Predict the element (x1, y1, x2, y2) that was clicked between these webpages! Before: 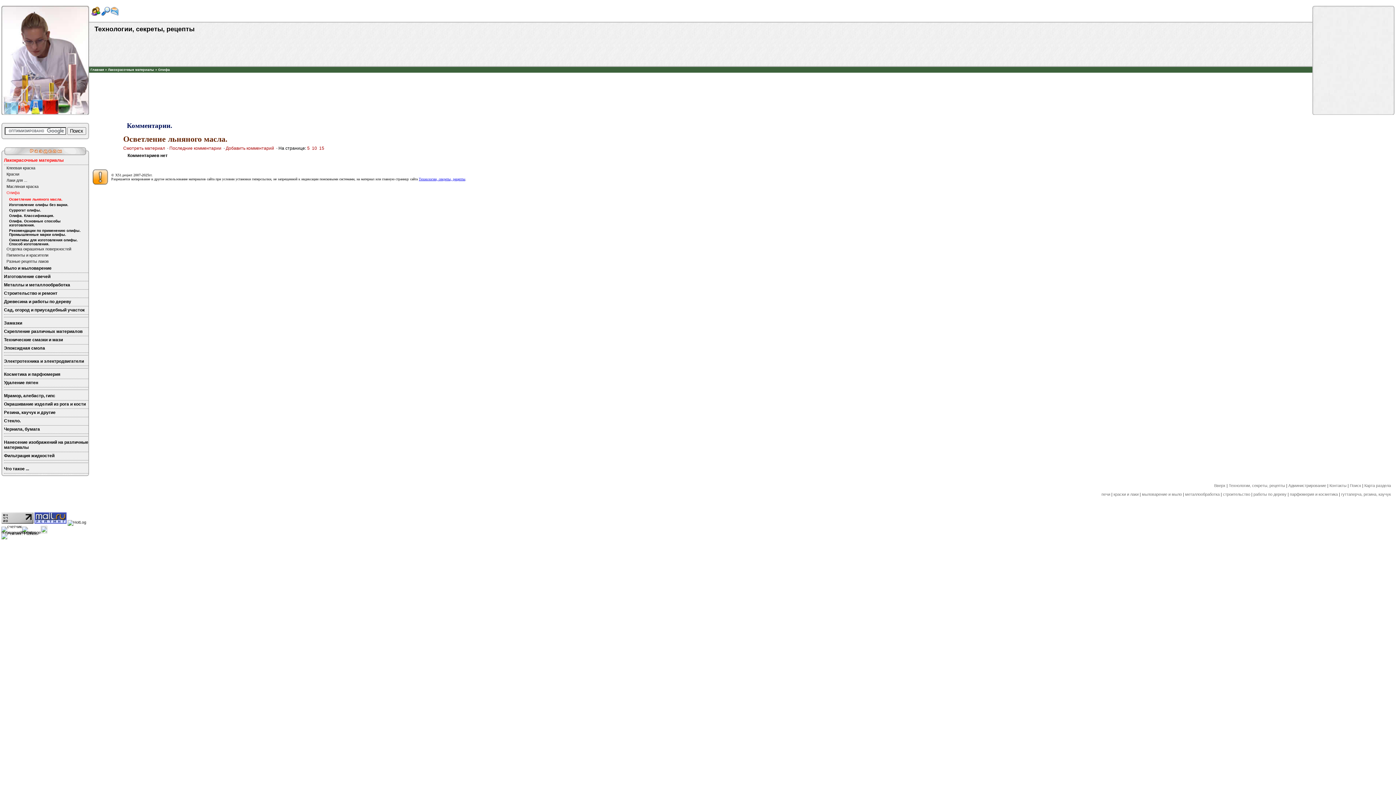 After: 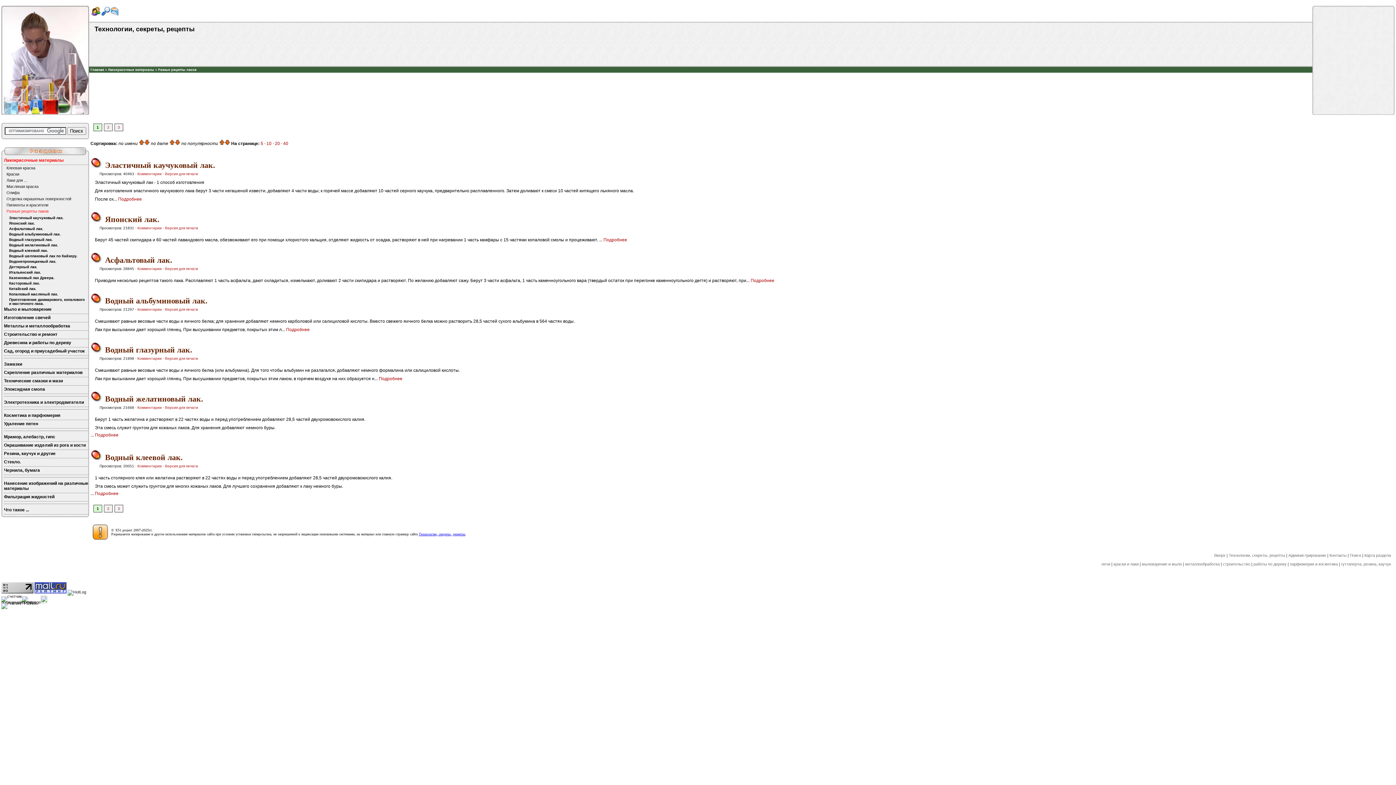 Action: bbox: (6, 258, 87, 264) label: Разные рецепты лаков